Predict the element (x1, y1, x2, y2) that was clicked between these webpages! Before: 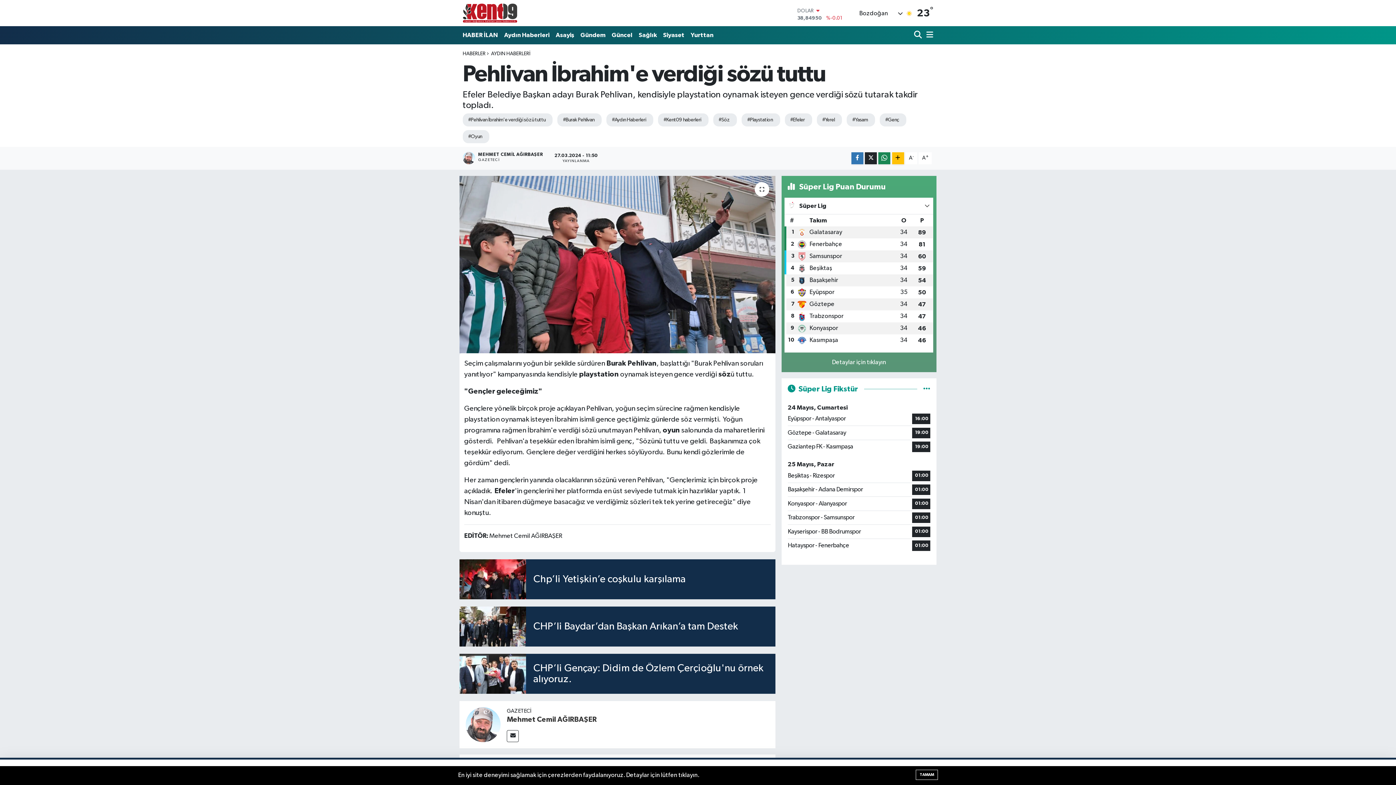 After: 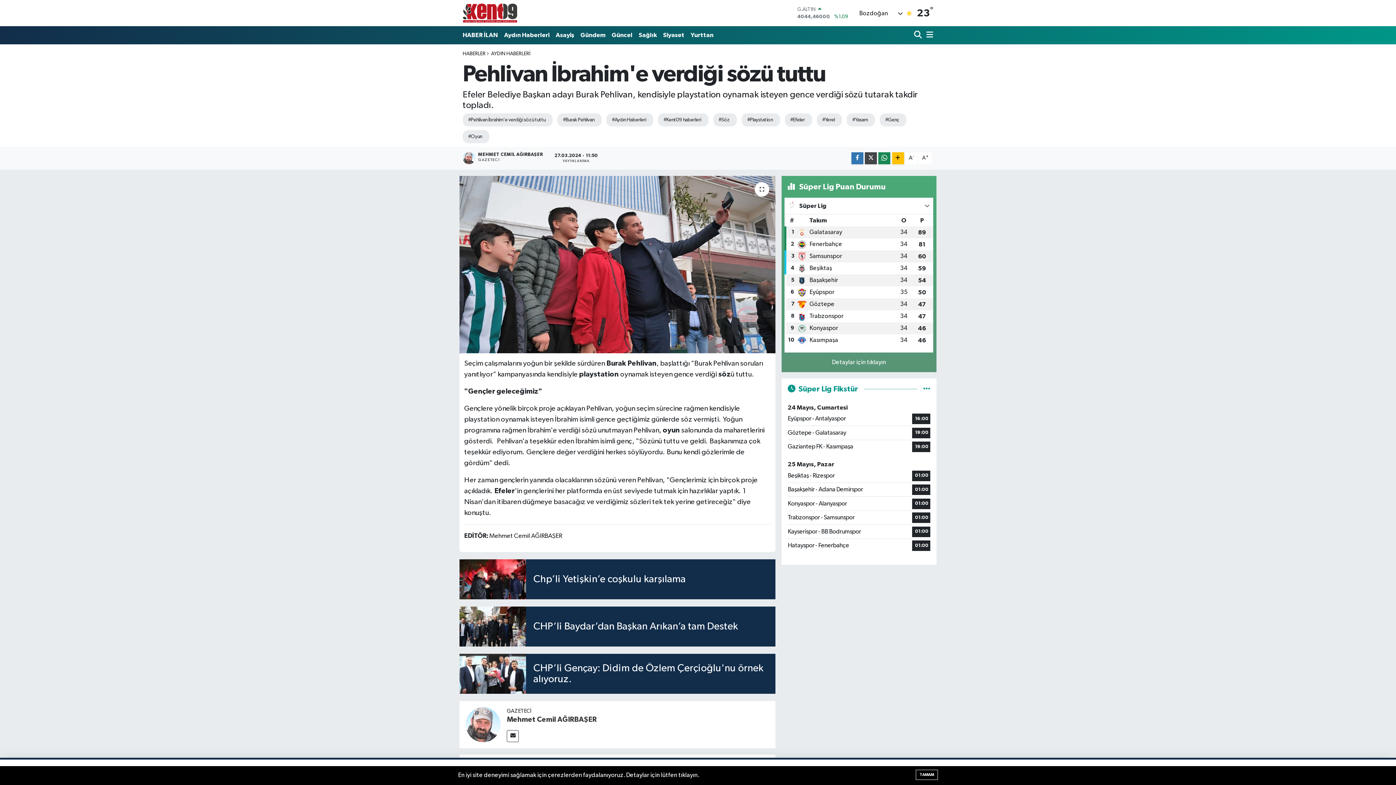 Action: bbox: (865, 152, 877, 164)